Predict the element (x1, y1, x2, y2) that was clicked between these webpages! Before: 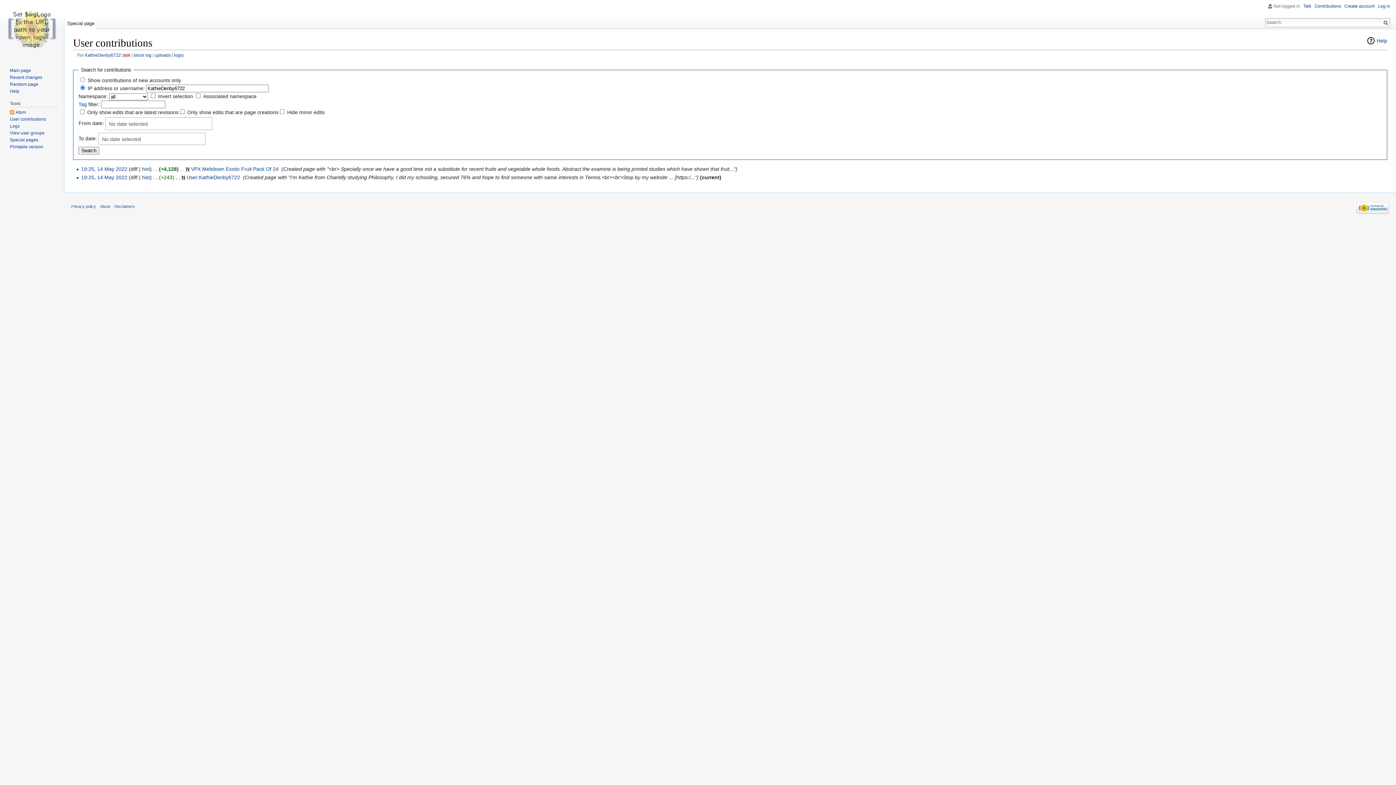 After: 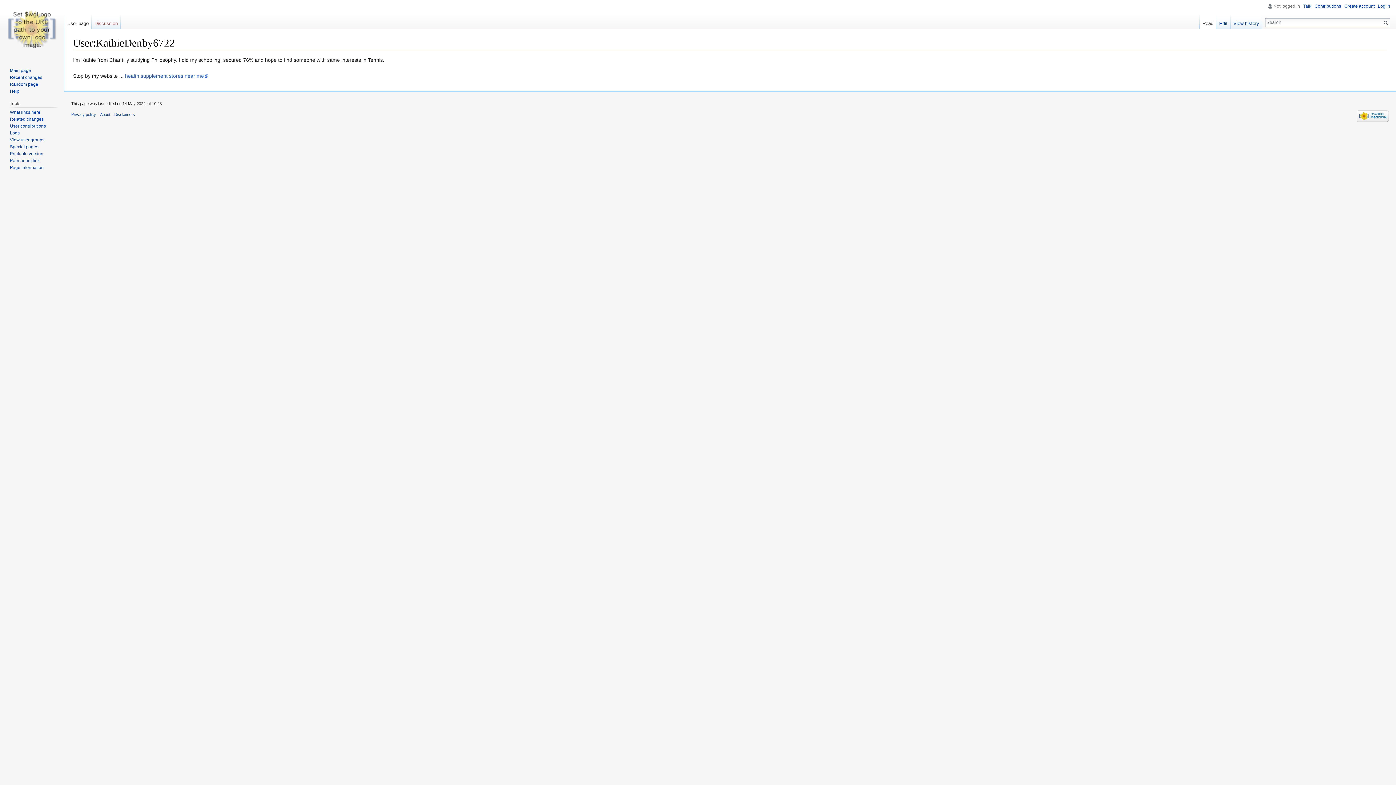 Action: bbox: (186, 174, 240, 180) label: User:KathieDenby6722